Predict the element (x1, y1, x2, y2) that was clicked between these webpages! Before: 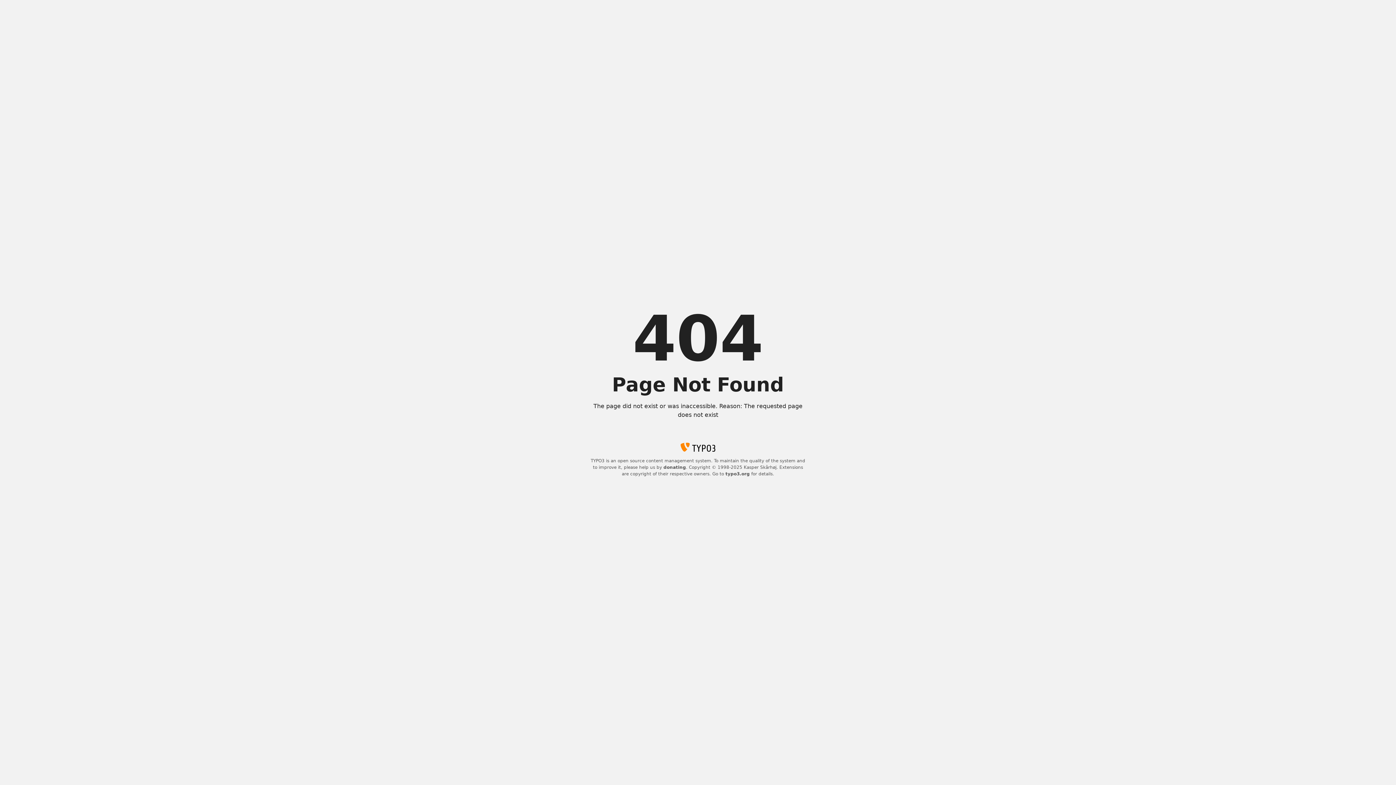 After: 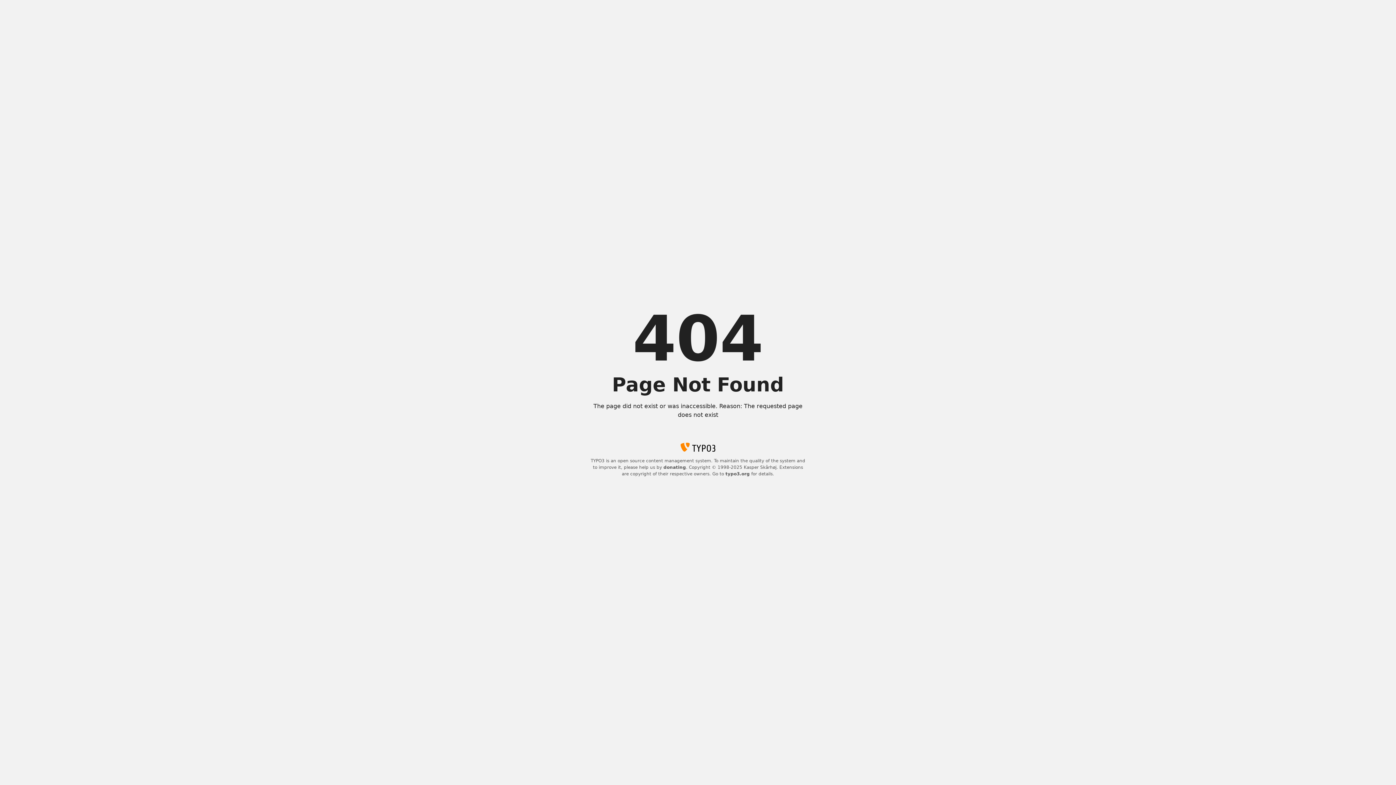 Action: label: typo3.org bbox: (725, 471, 750, 476)